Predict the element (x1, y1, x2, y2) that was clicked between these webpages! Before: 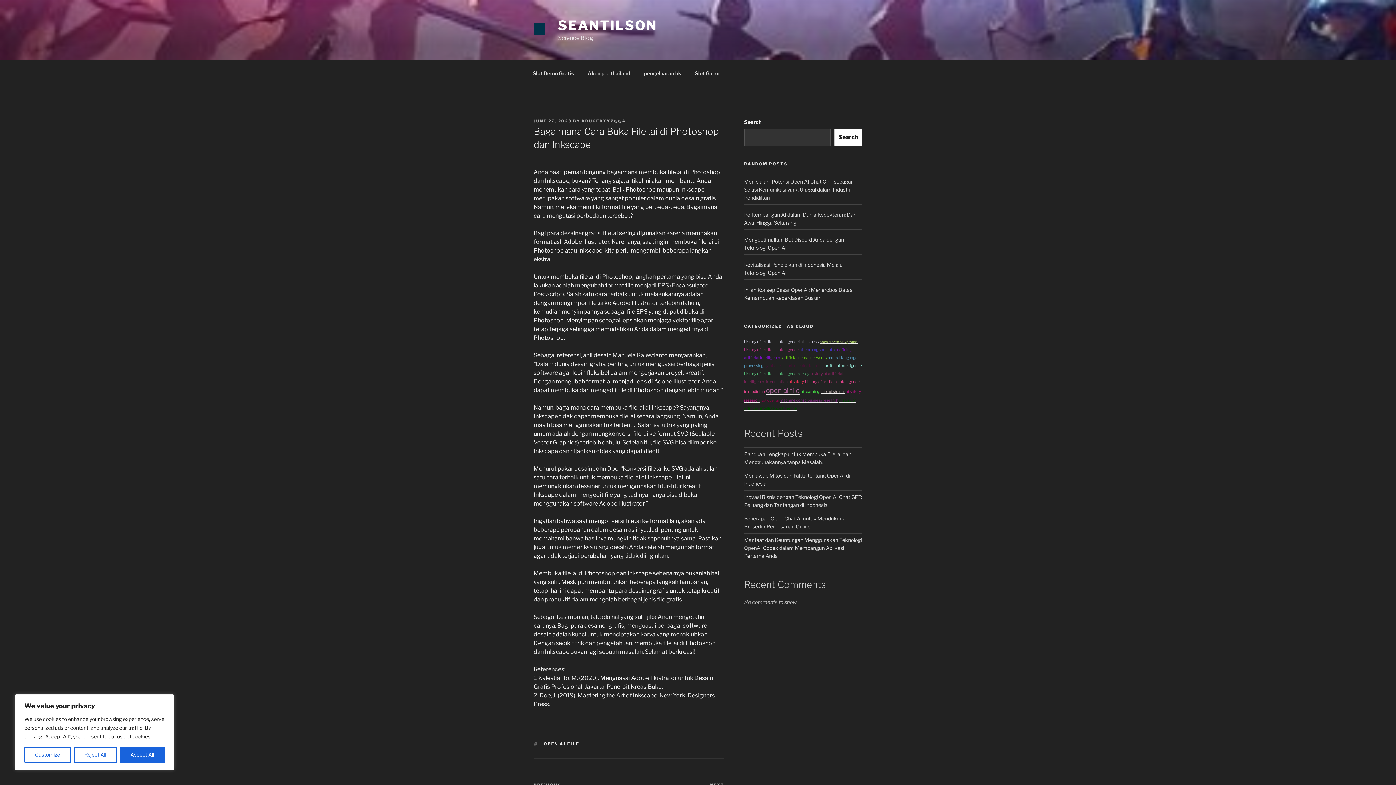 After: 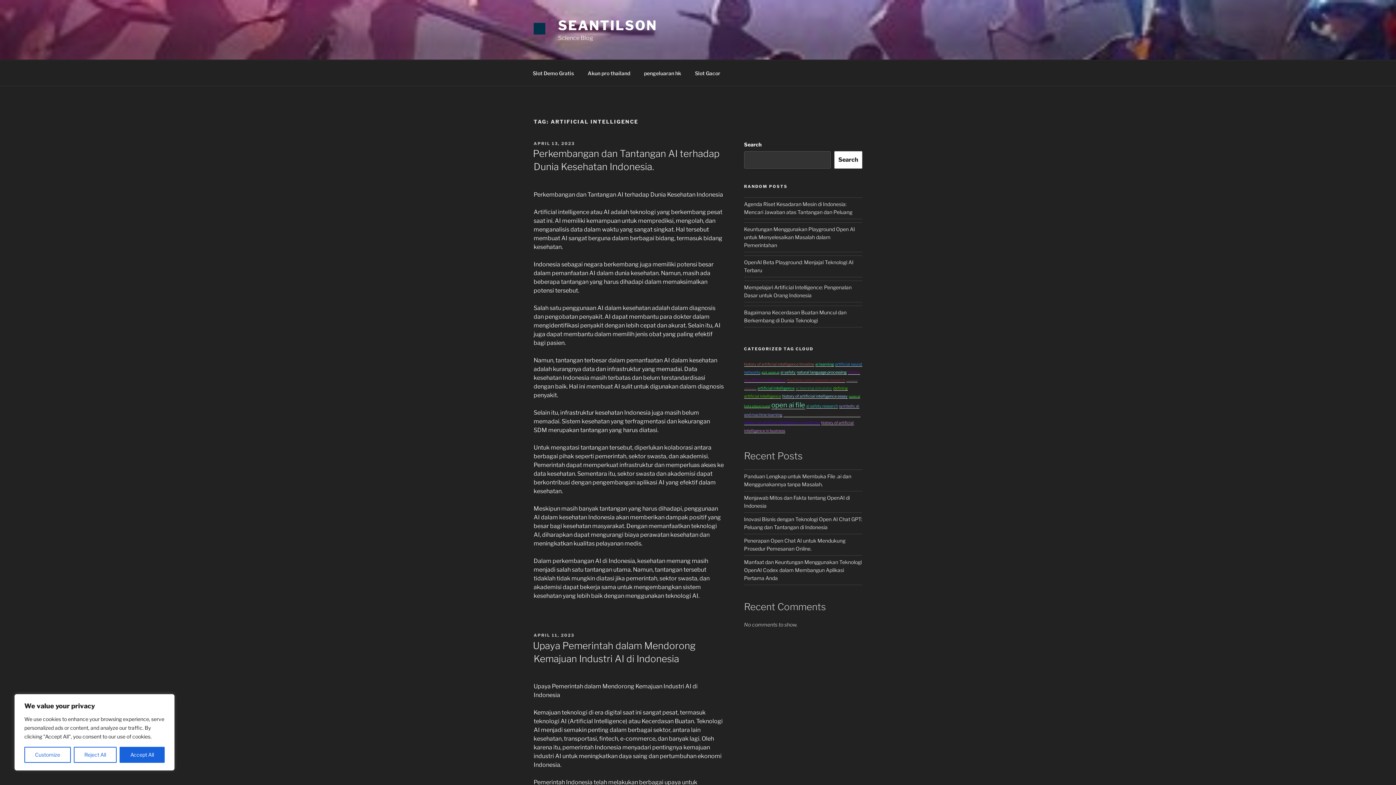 Action: label: artificial intelligence (11 items) bbox: (824, 363, 862, 368)